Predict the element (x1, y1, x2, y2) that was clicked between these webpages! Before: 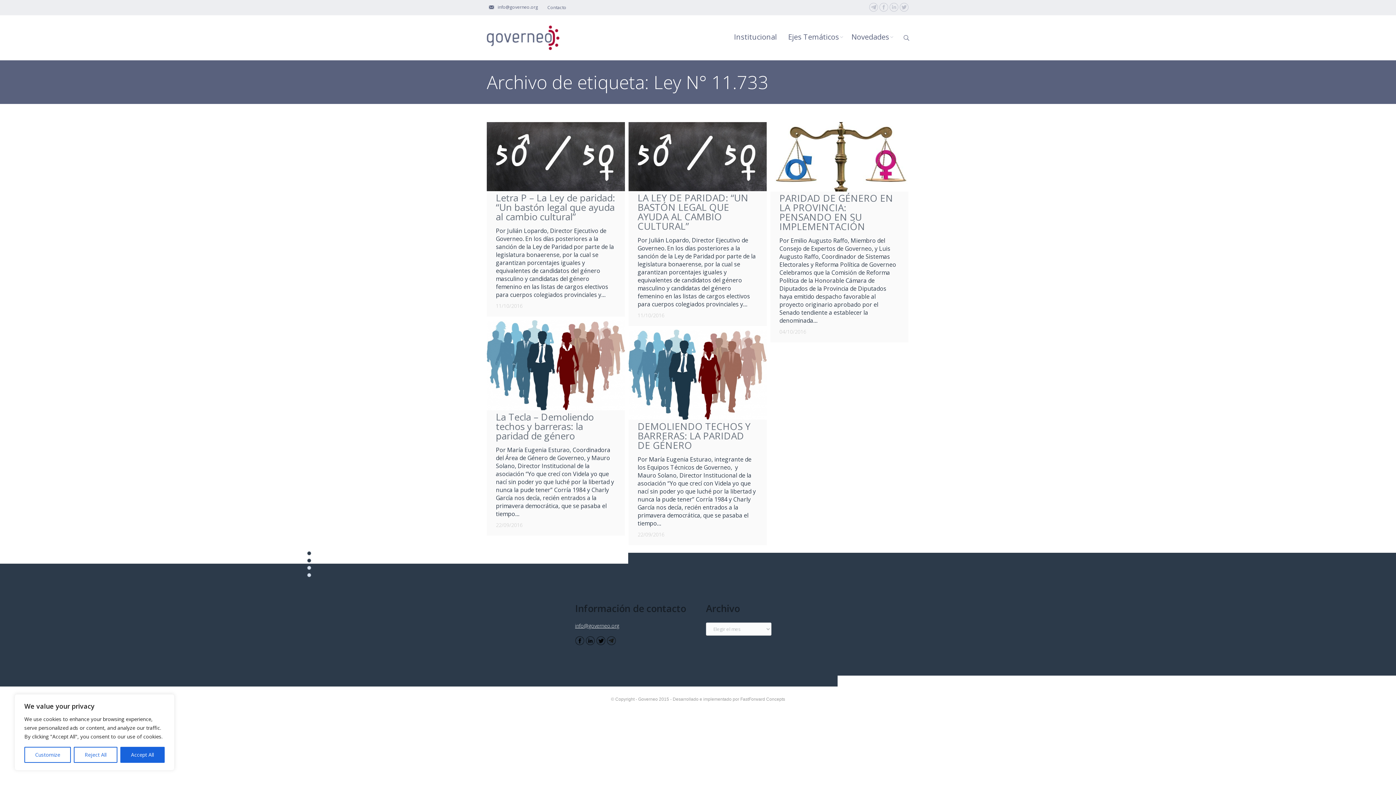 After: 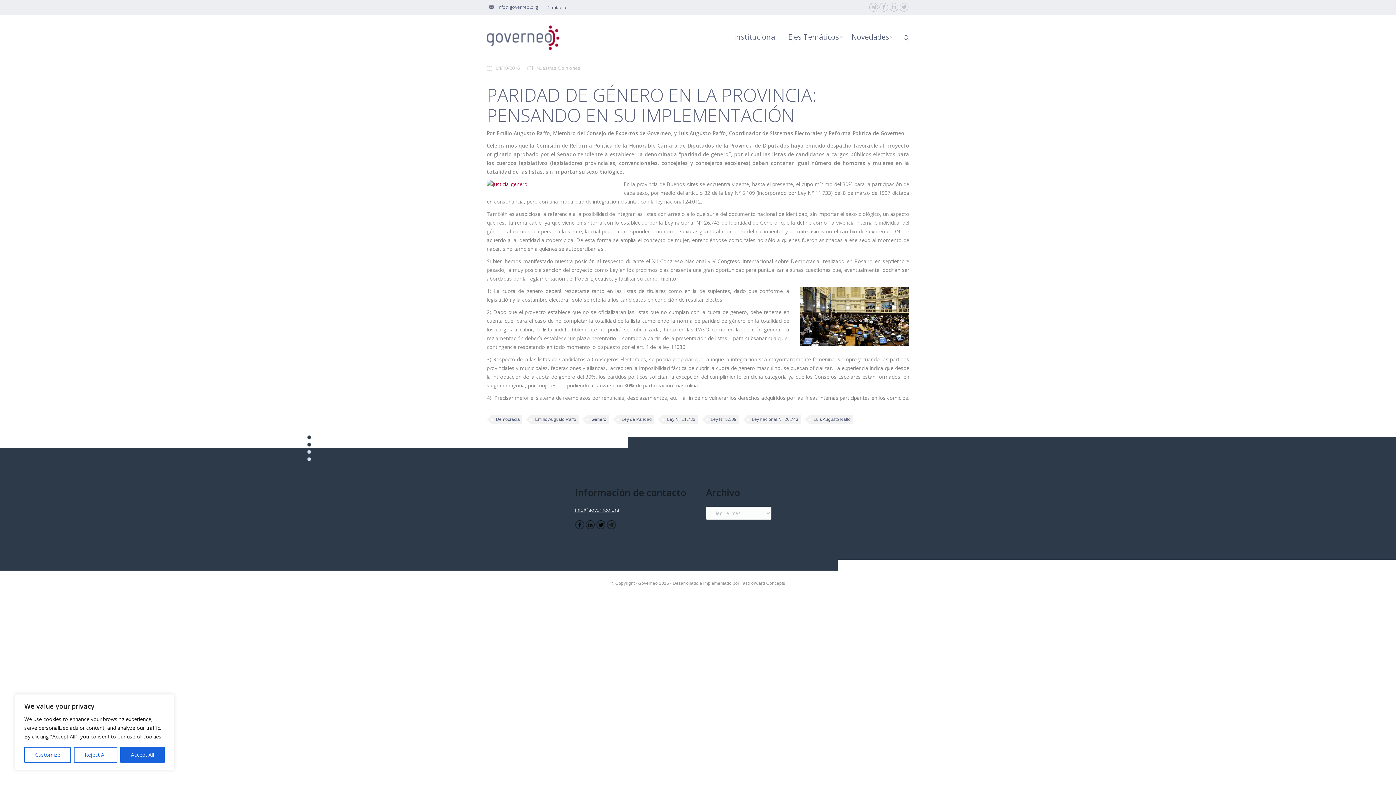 Action: bbox: (770, 122, 908, 191)